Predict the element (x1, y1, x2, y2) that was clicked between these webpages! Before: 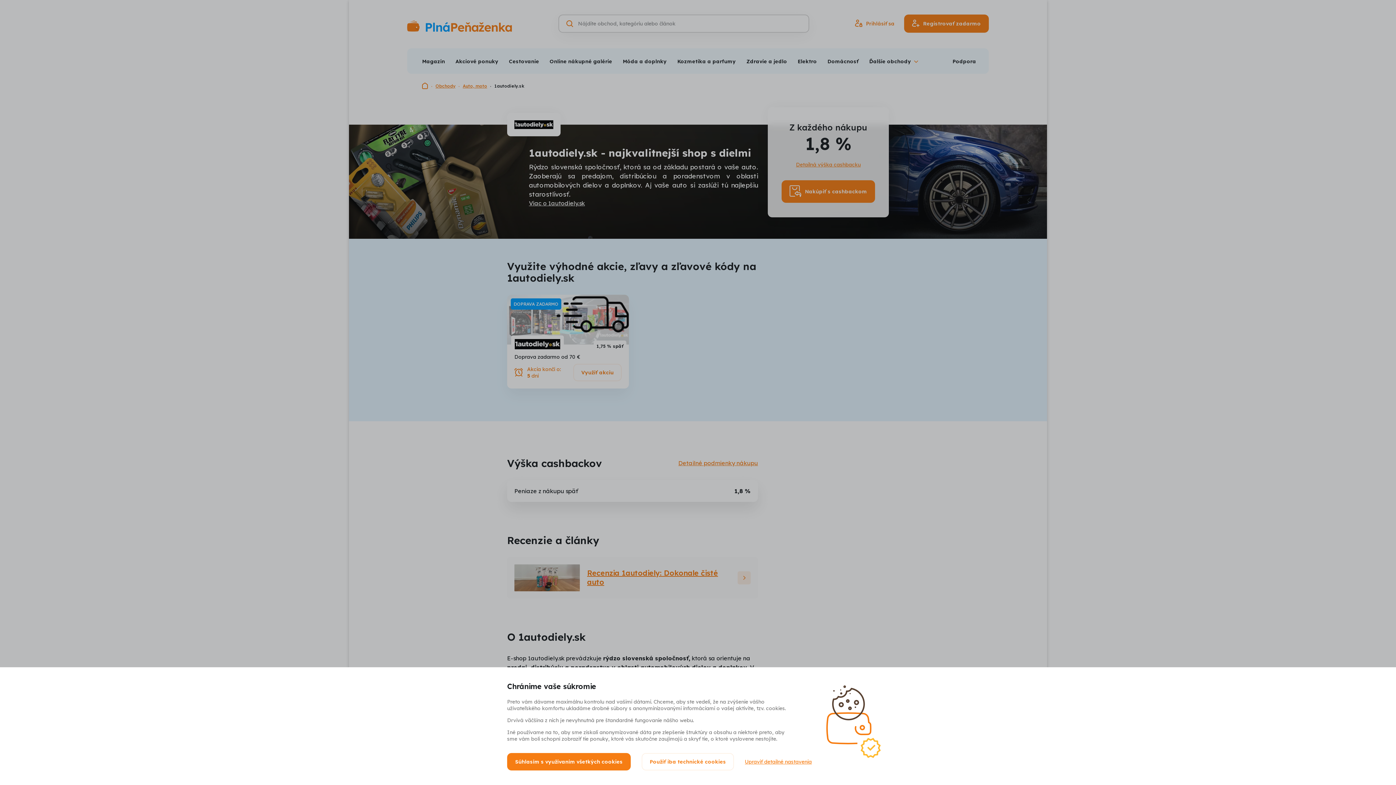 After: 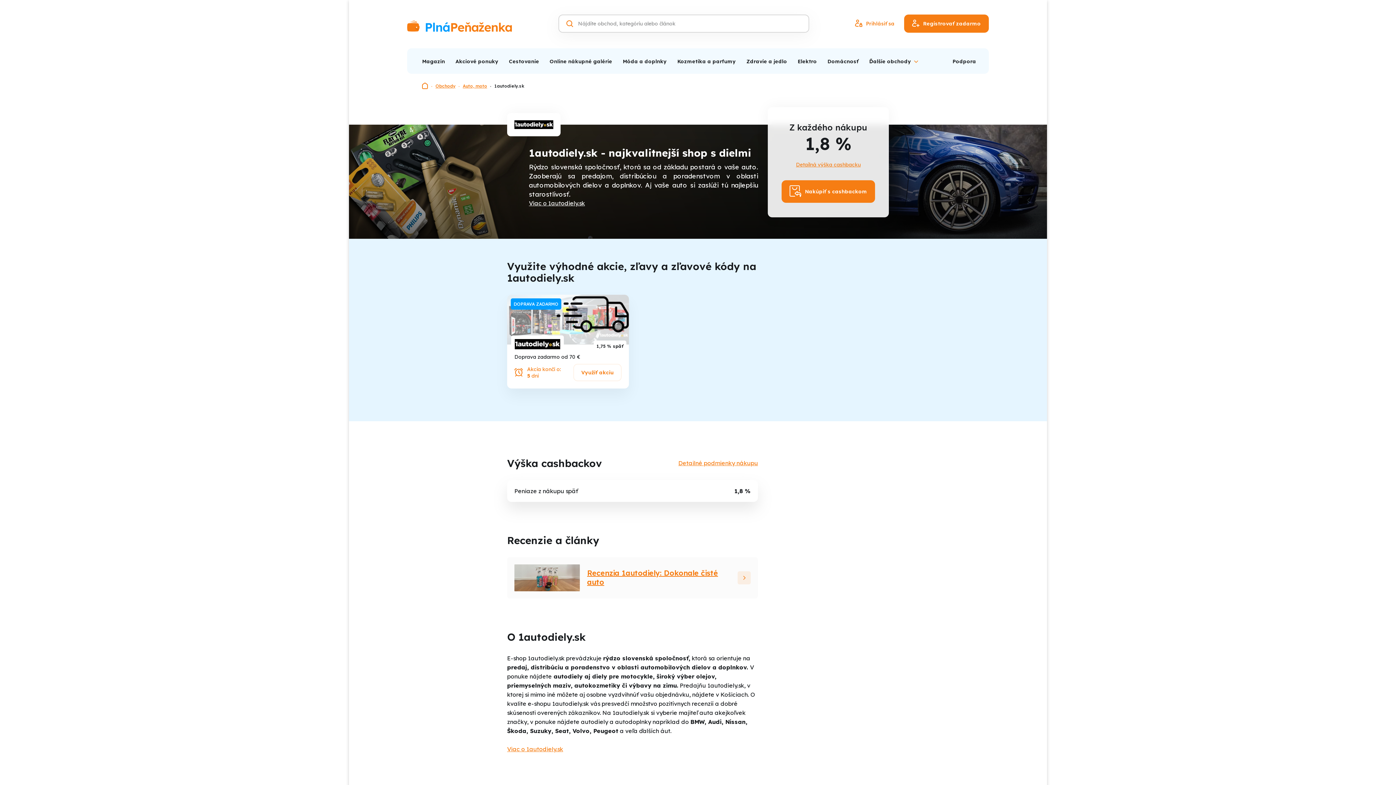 Action: label: Použiť iba technické cookies bbox: (641, 753, 734, 770)